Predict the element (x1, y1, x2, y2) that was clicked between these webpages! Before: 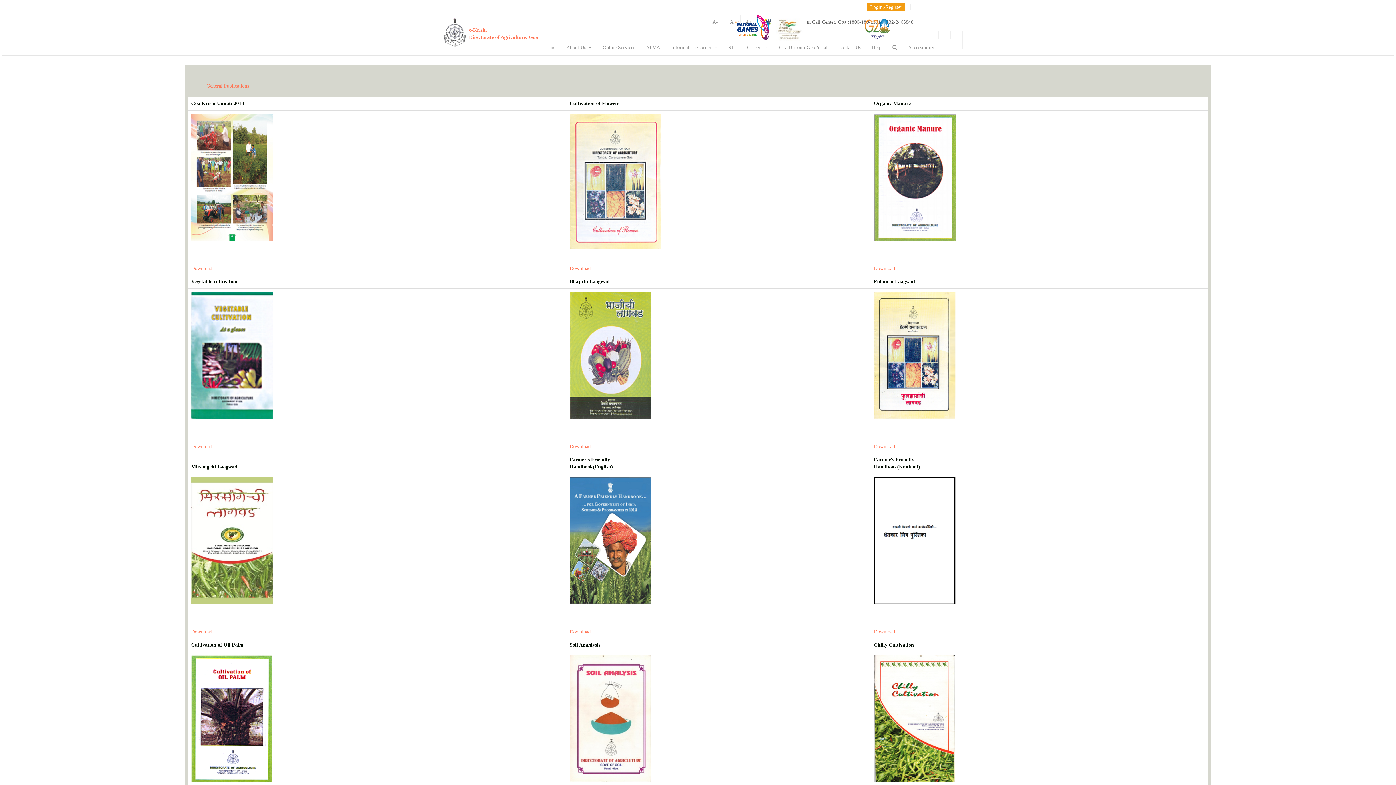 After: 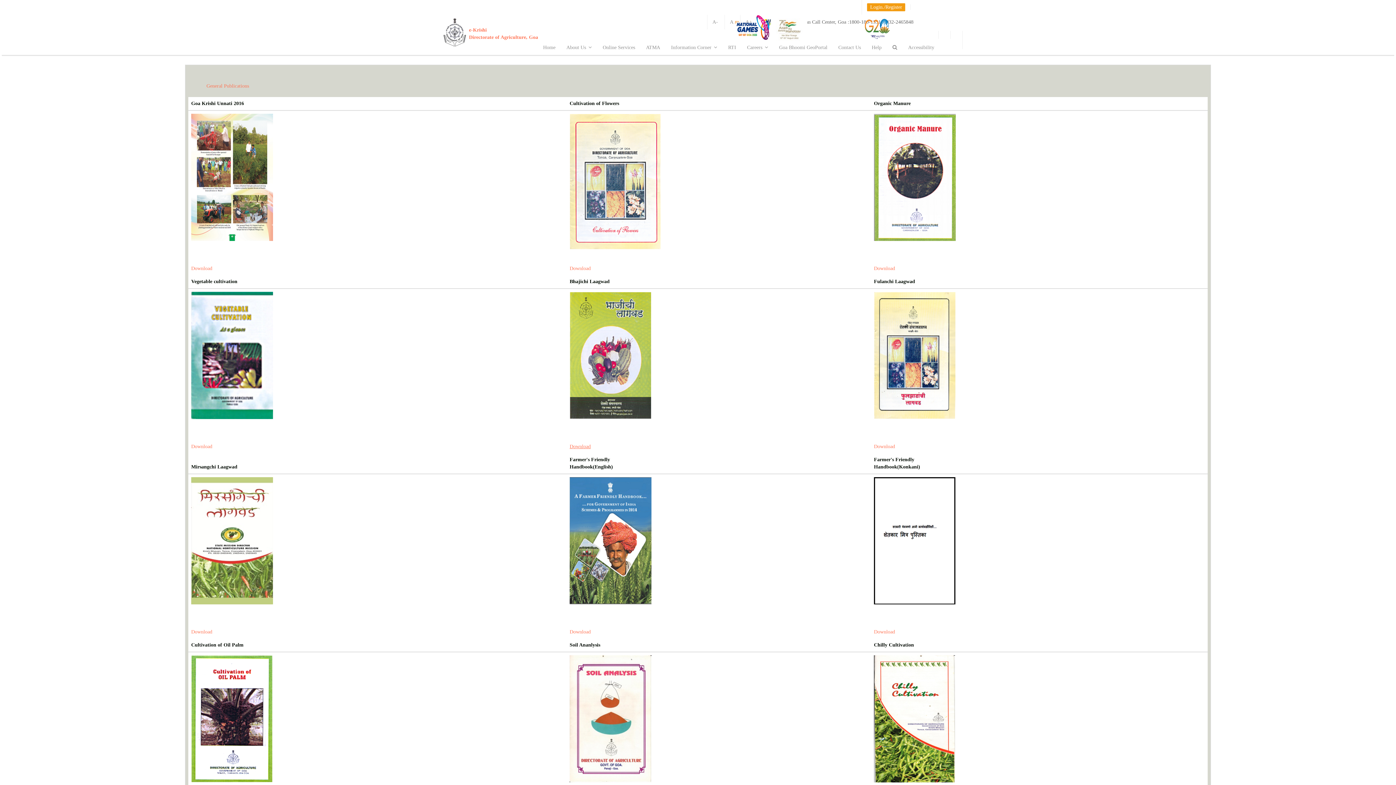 Action: bbox: (569, 444, 590, 449) label: Download